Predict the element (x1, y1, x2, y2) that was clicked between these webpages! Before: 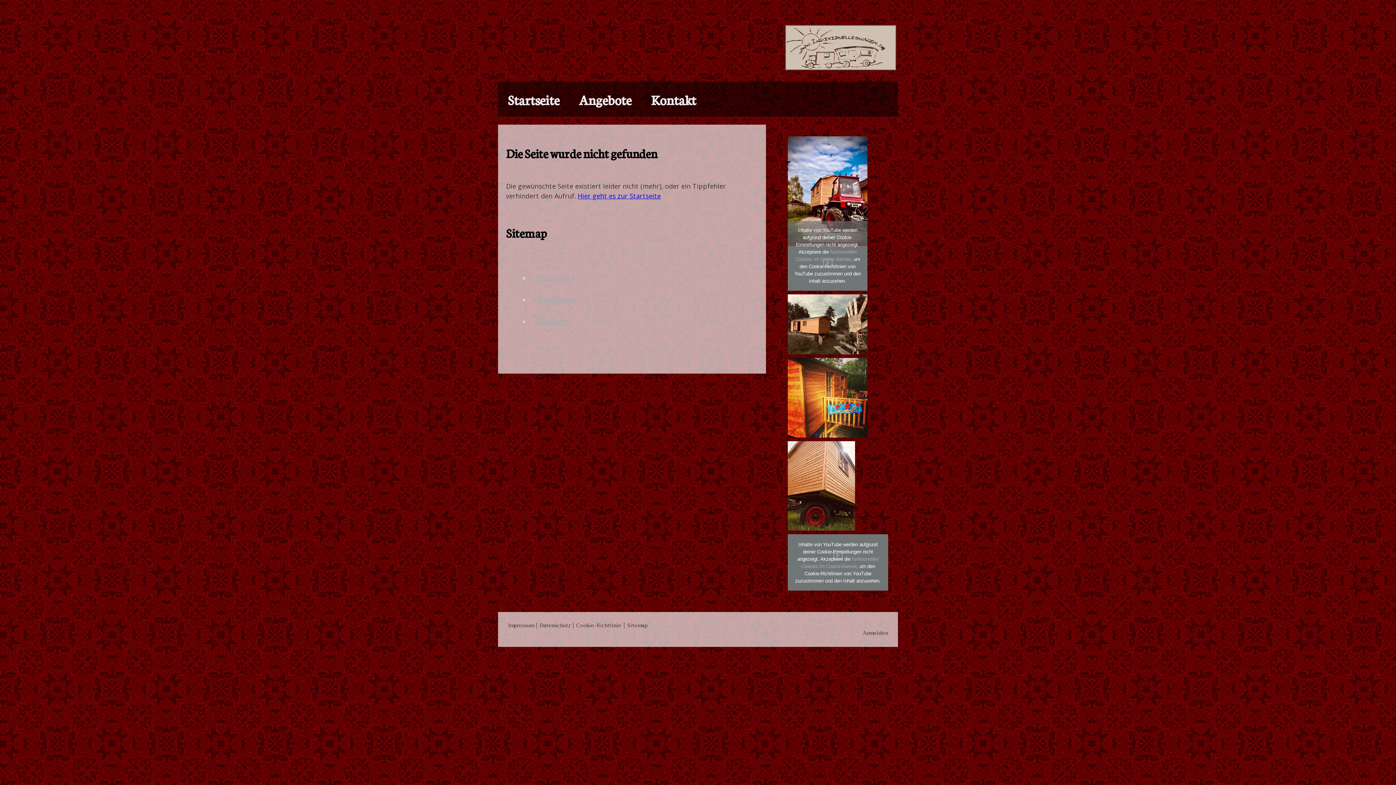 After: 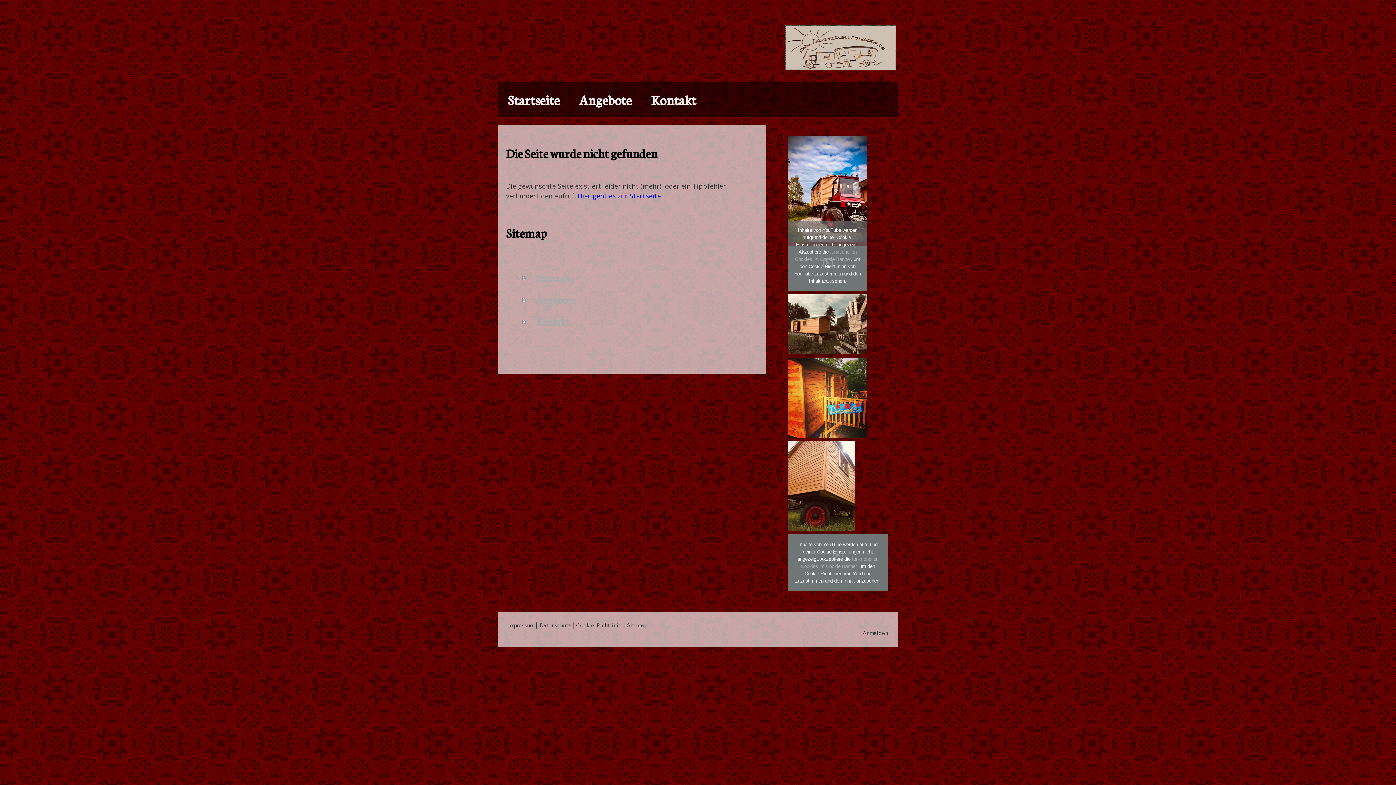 Action: label: Cookie-Richtlinie bbox: (576, 623, 621, 629)